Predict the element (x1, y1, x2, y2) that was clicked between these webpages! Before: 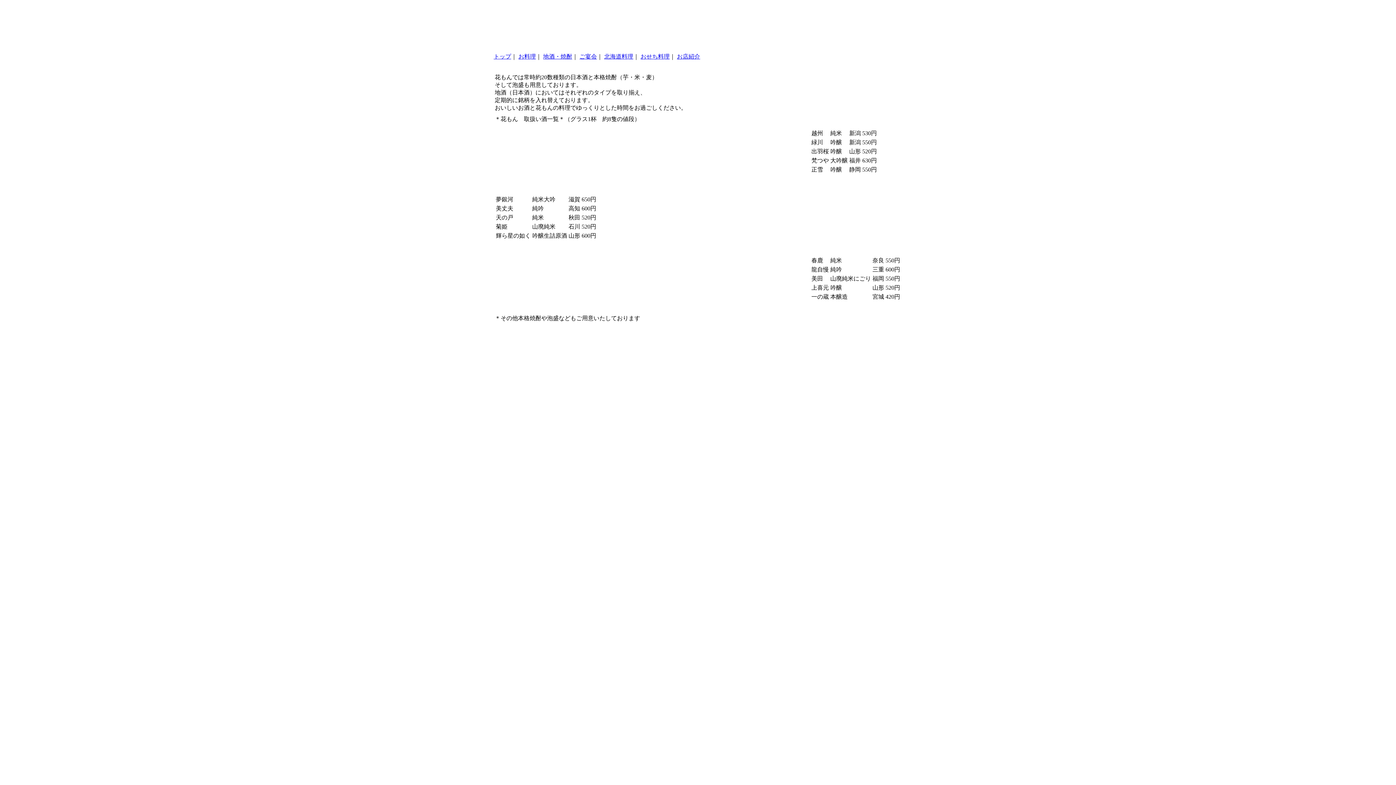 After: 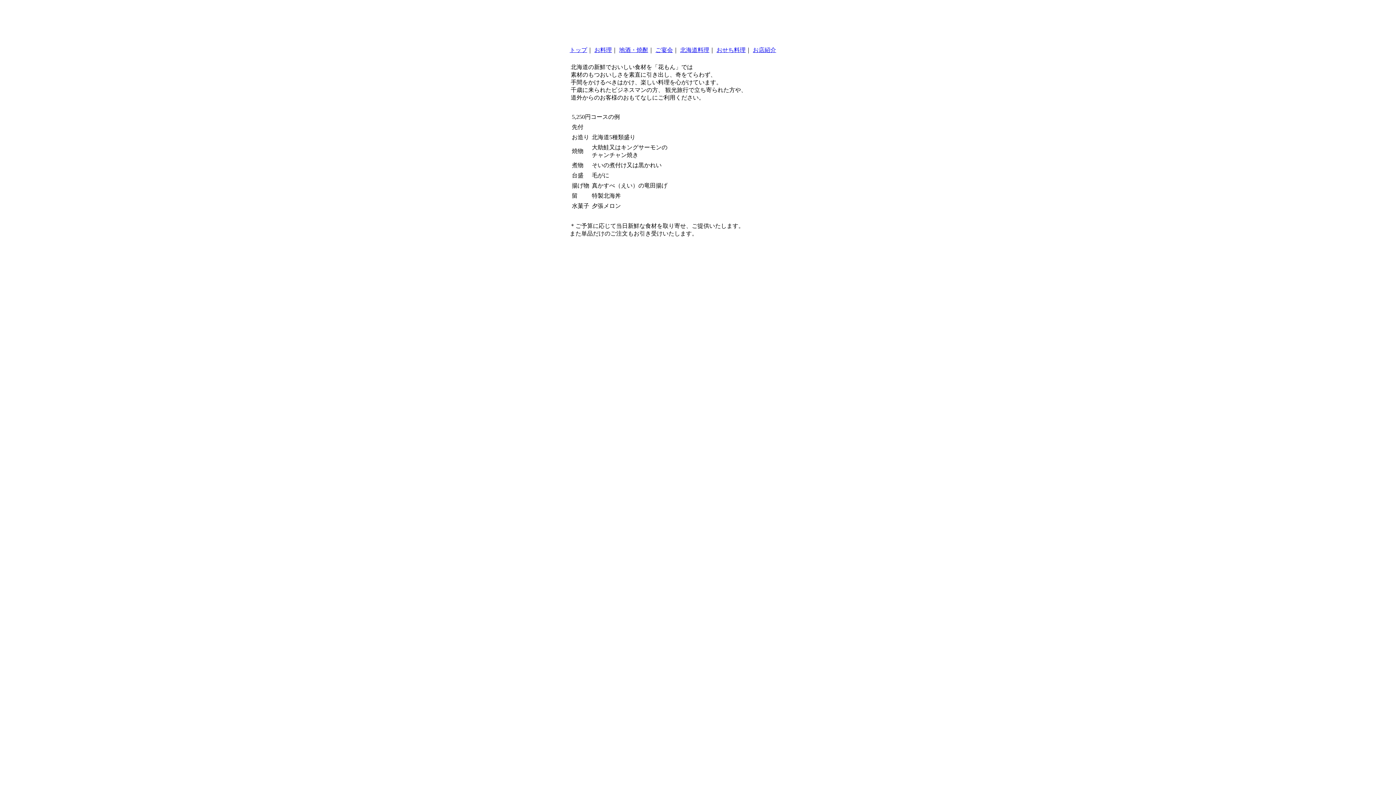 Action: bbox: (604, 53, 633, 59) label: 北海道料理